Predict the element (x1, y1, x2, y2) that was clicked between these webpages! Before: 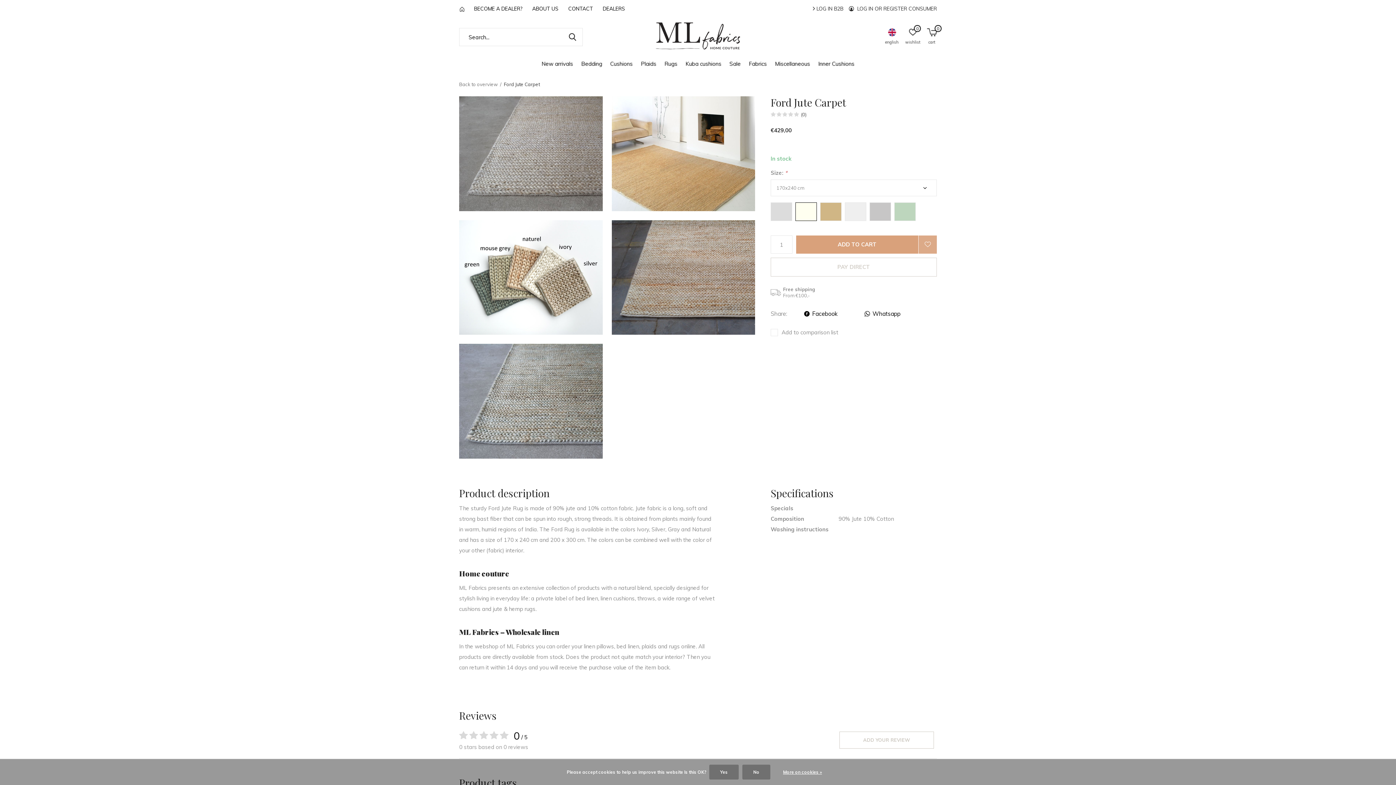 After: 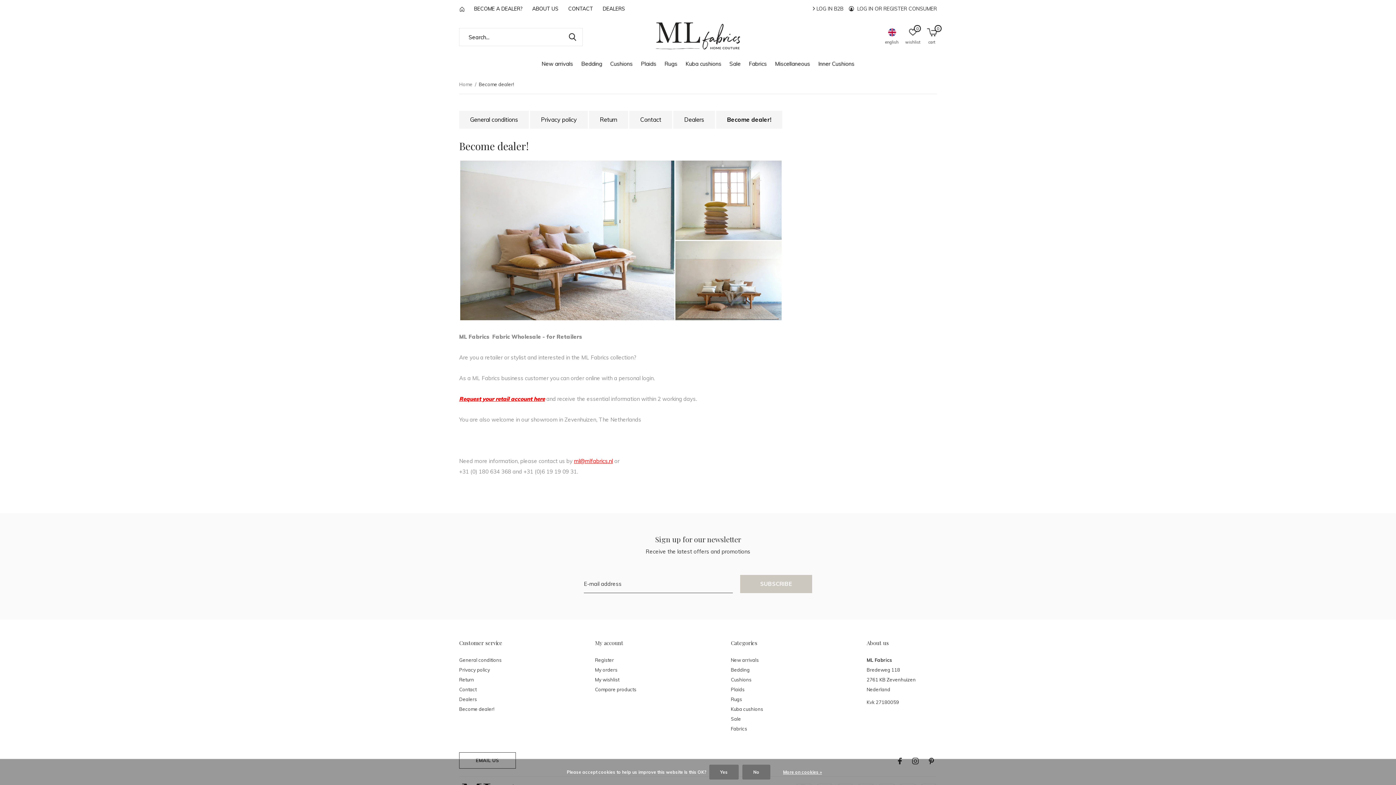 Action: label: BECOME A DEALER? bbox: (474, 5, 522, 12)